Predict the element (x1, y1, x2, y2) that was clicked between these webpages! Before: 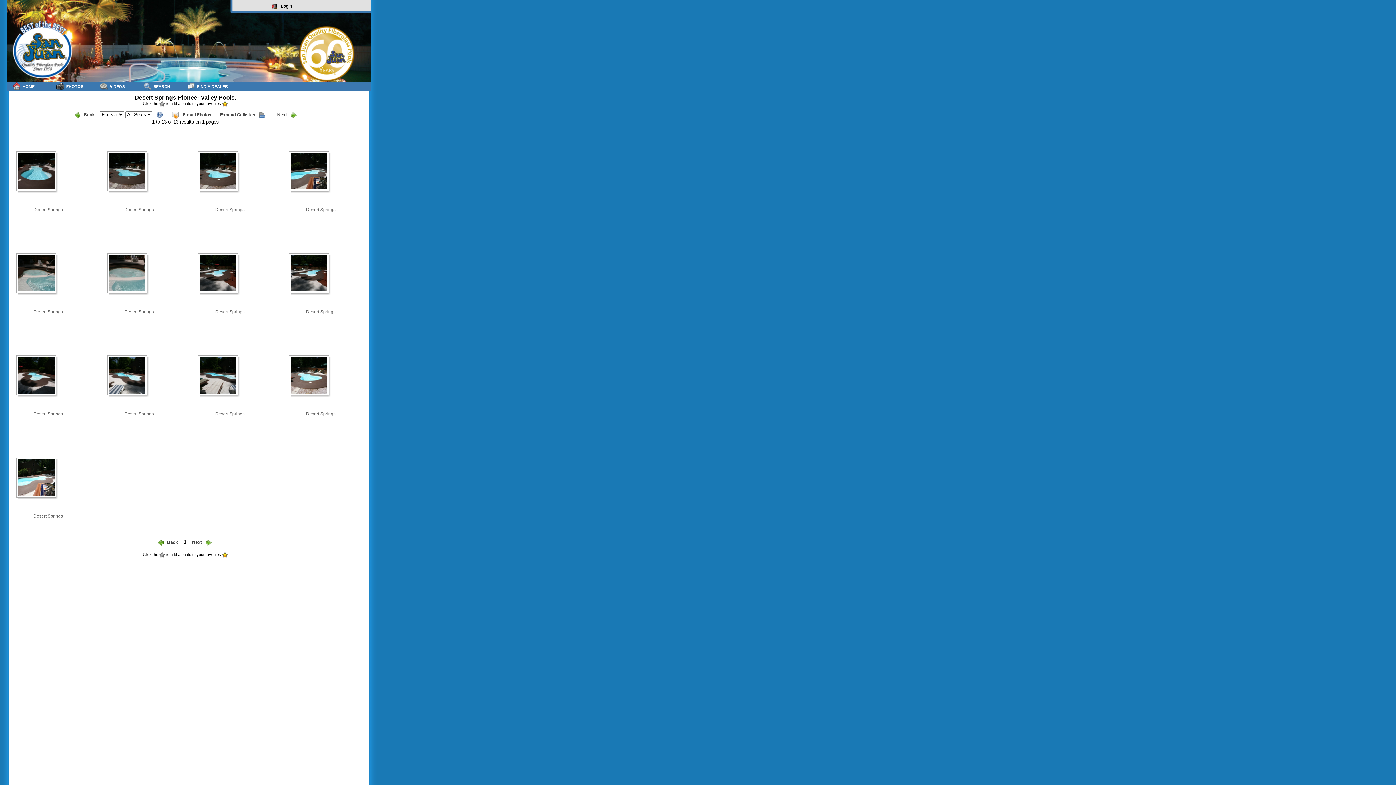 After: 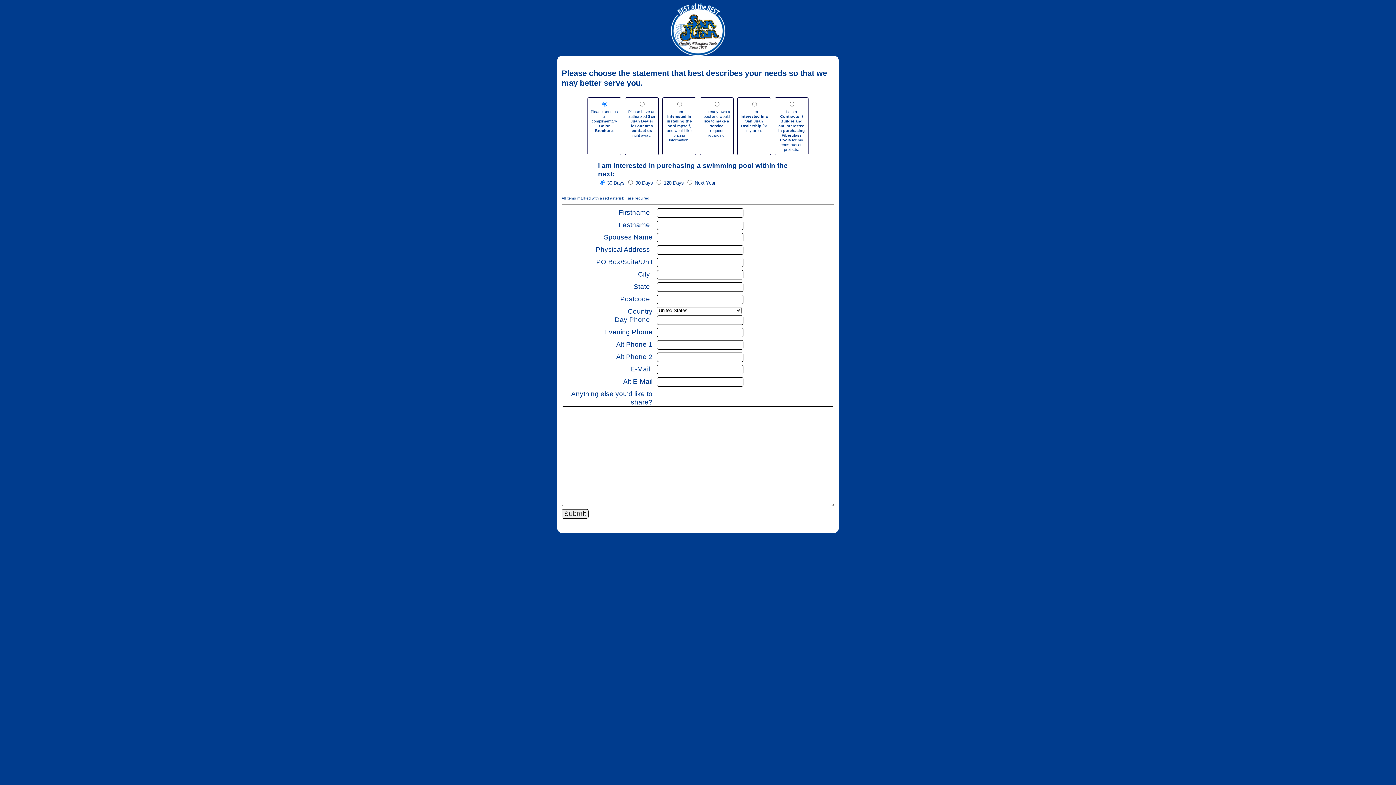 Action: label: FIND A DEALER bbox: (185, 81, 247, 90)